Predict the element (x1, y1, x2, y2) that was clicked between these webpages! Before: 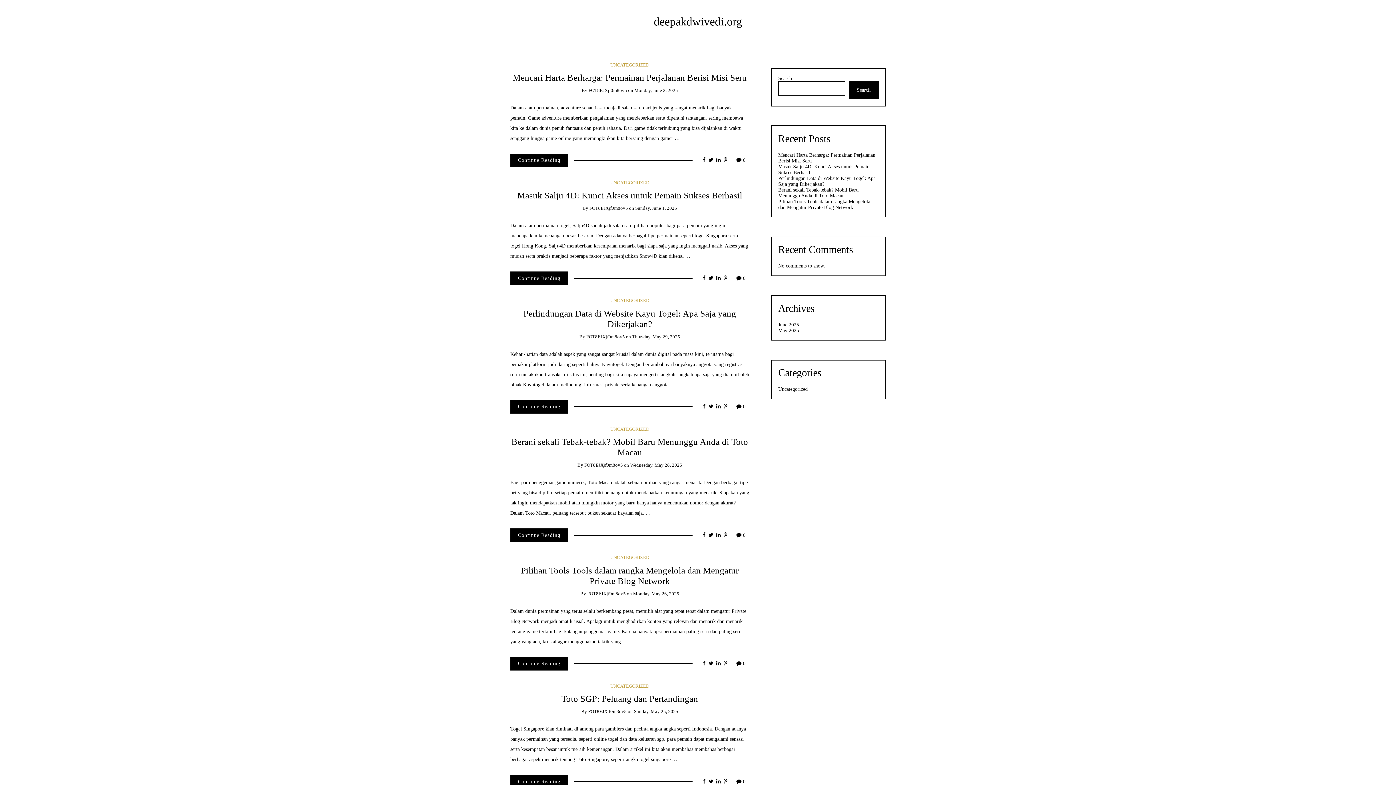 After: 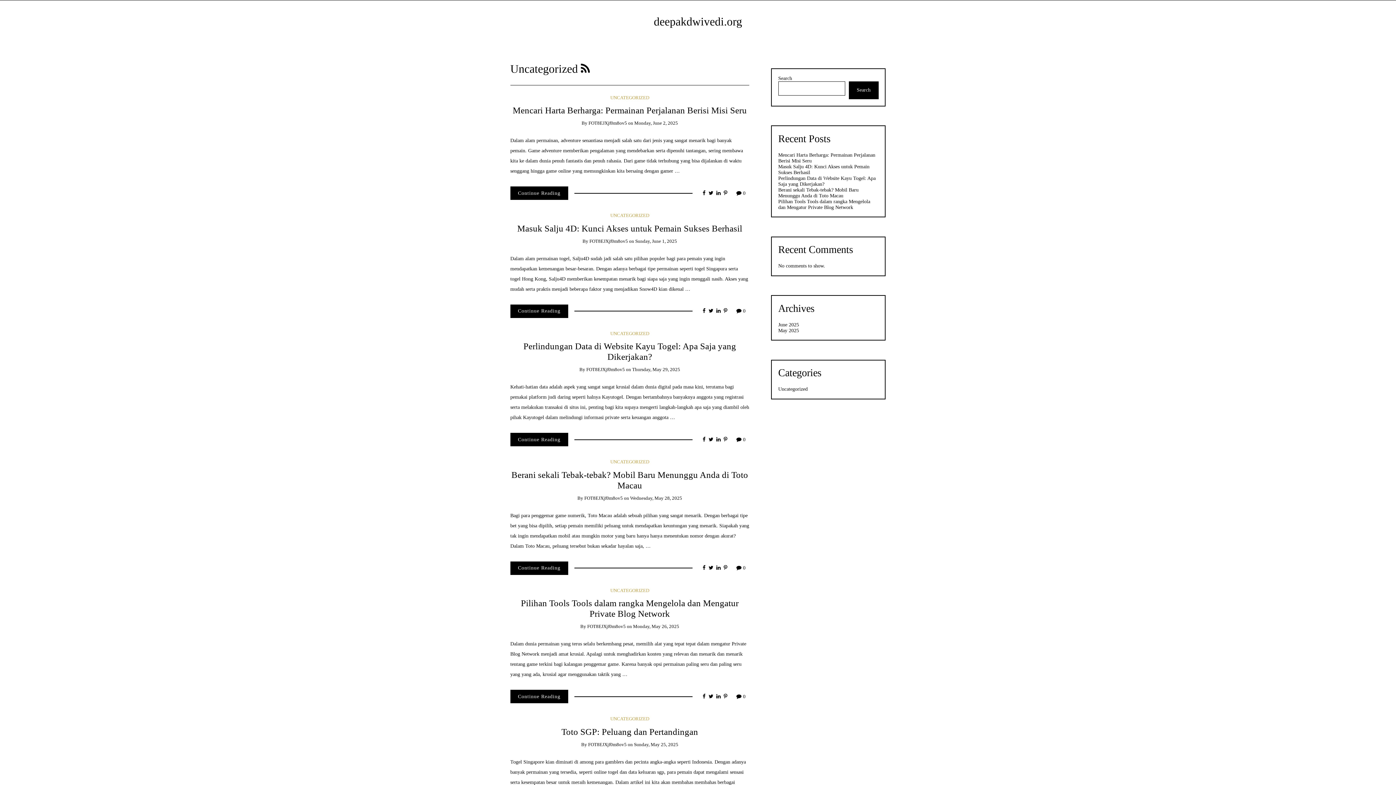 Action: bbox: (610, 62, 649, 67) label: UNCATEGORIZED